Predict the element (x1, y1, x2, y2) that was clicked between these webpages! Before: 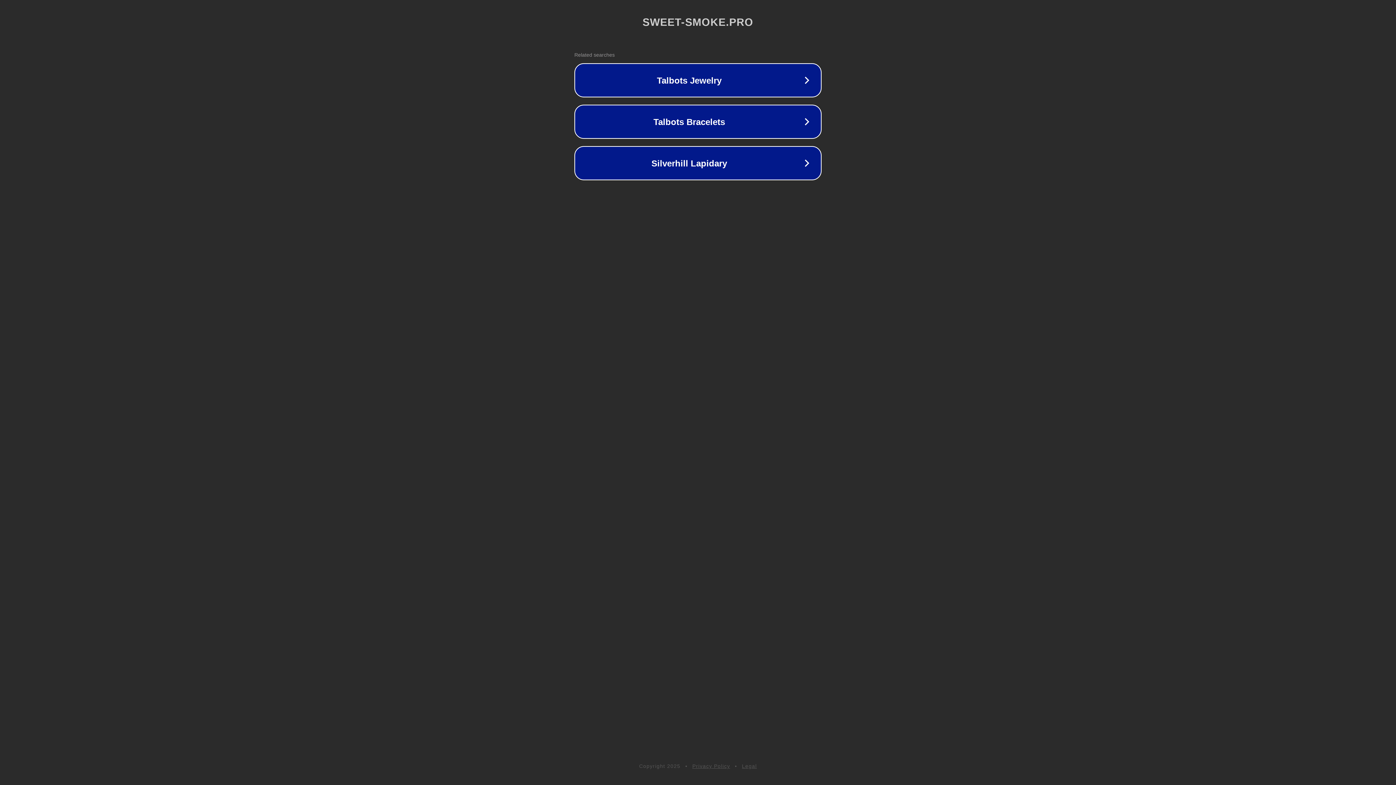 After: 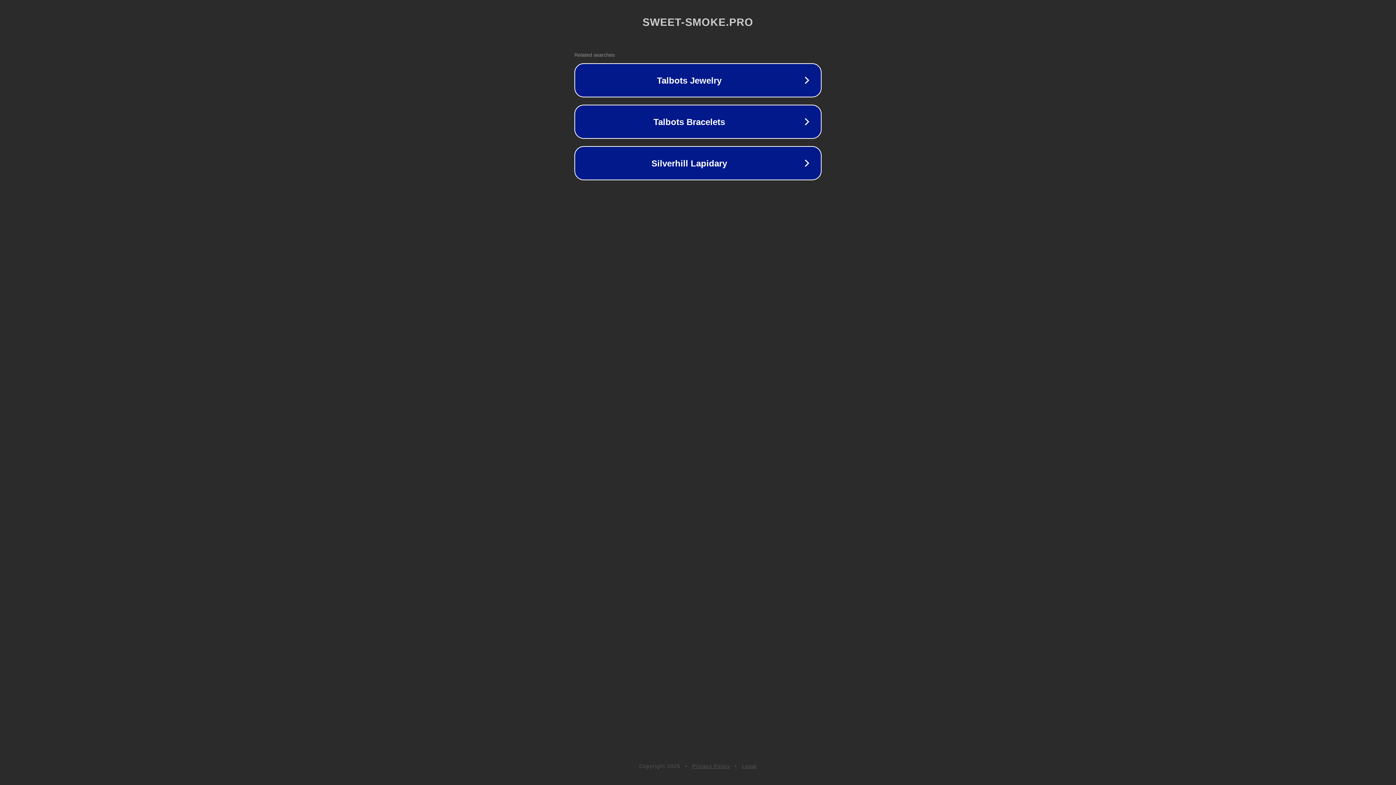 Action: bbox: (742, 763, 757, 769) label: Legal